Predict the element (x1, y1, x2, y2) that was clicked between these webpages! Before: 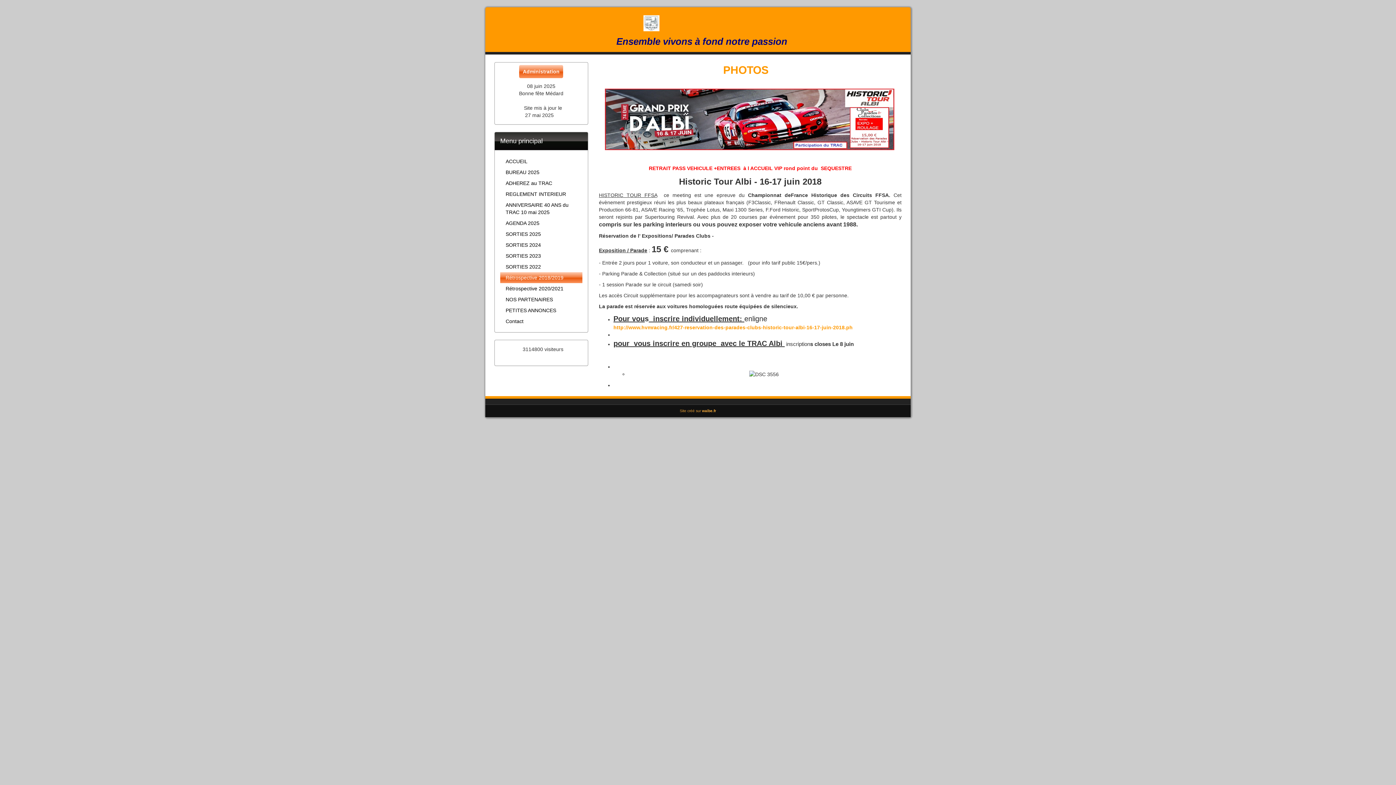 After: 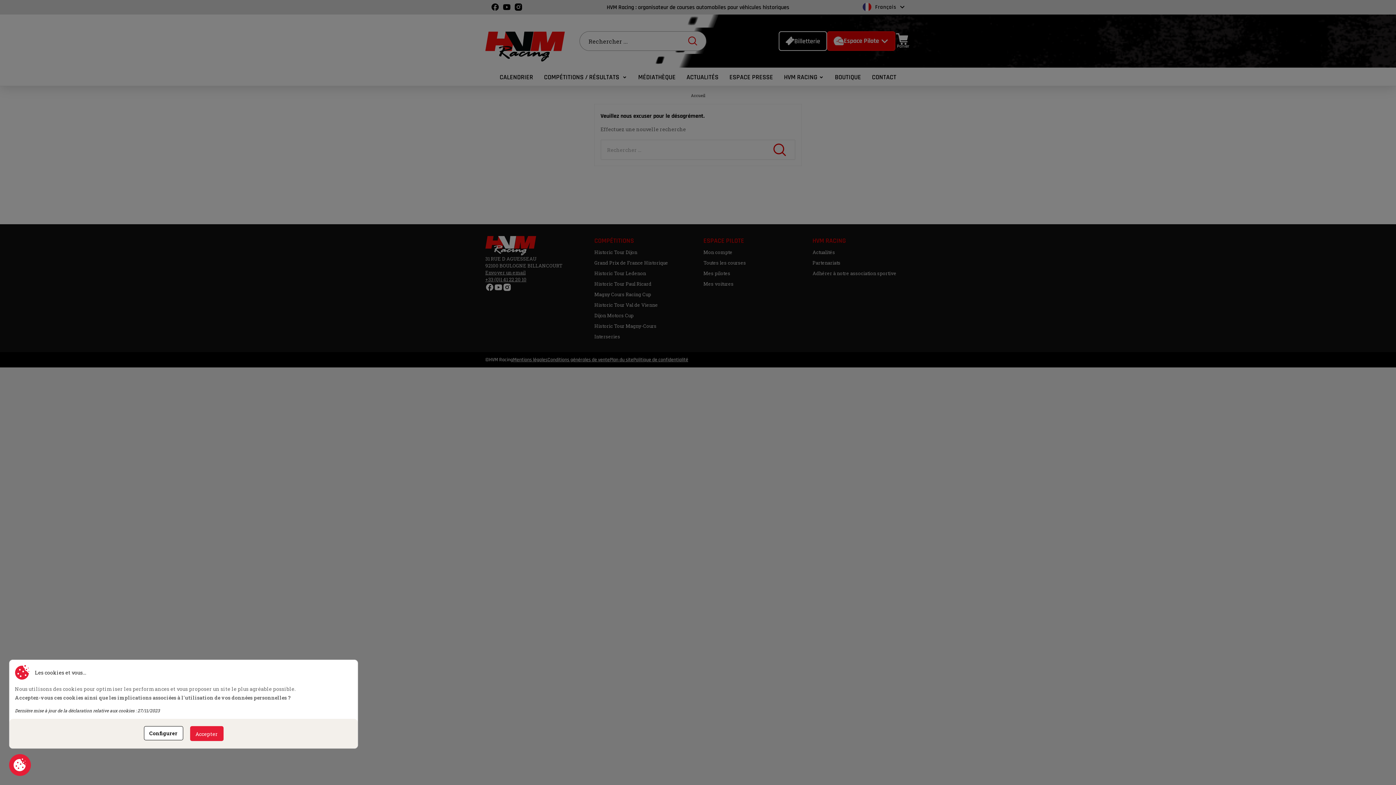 Action: label: http://www.hvmracing.fr/427-reservation-des-parades-clubs-historic-tour-albi-16-17-juin-2018.ph bbox: (613, 324, 852, 330)